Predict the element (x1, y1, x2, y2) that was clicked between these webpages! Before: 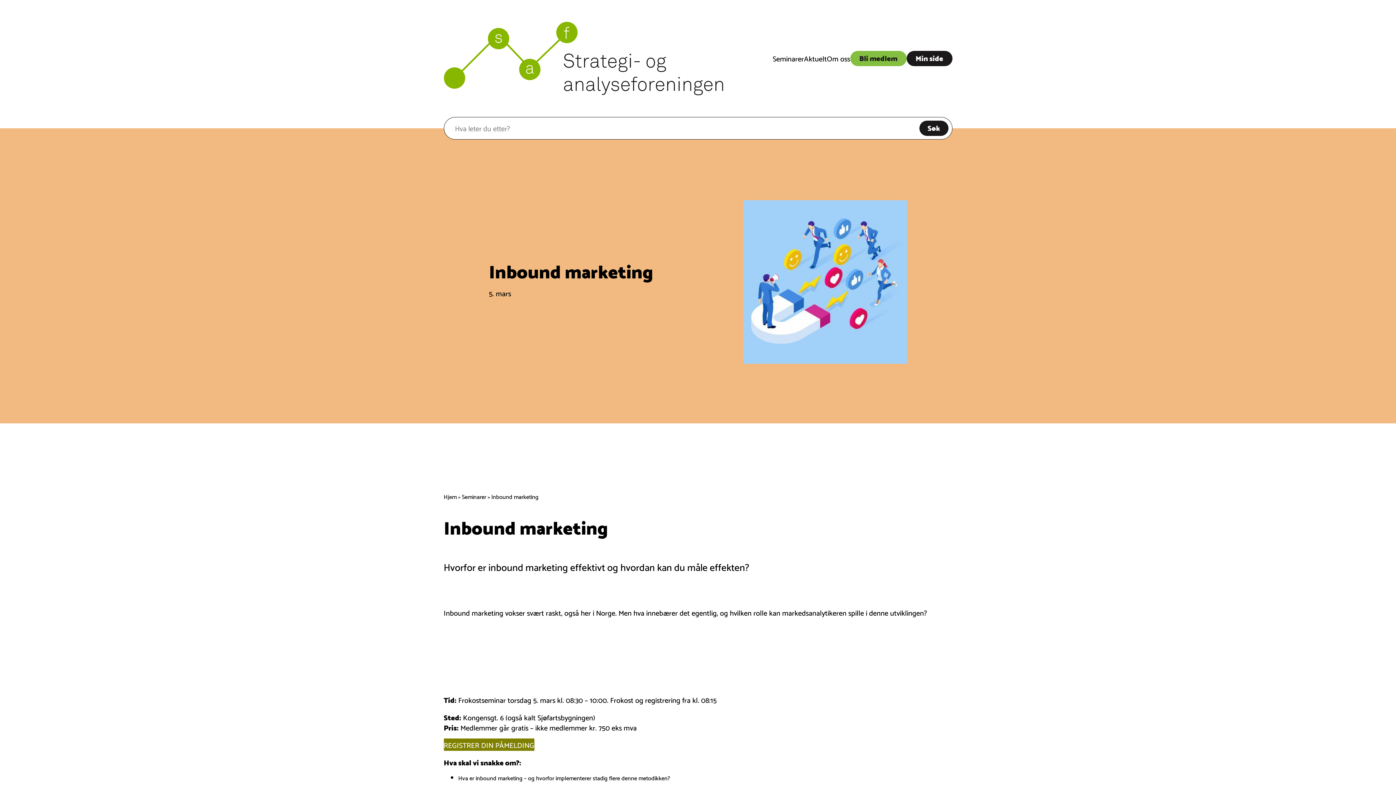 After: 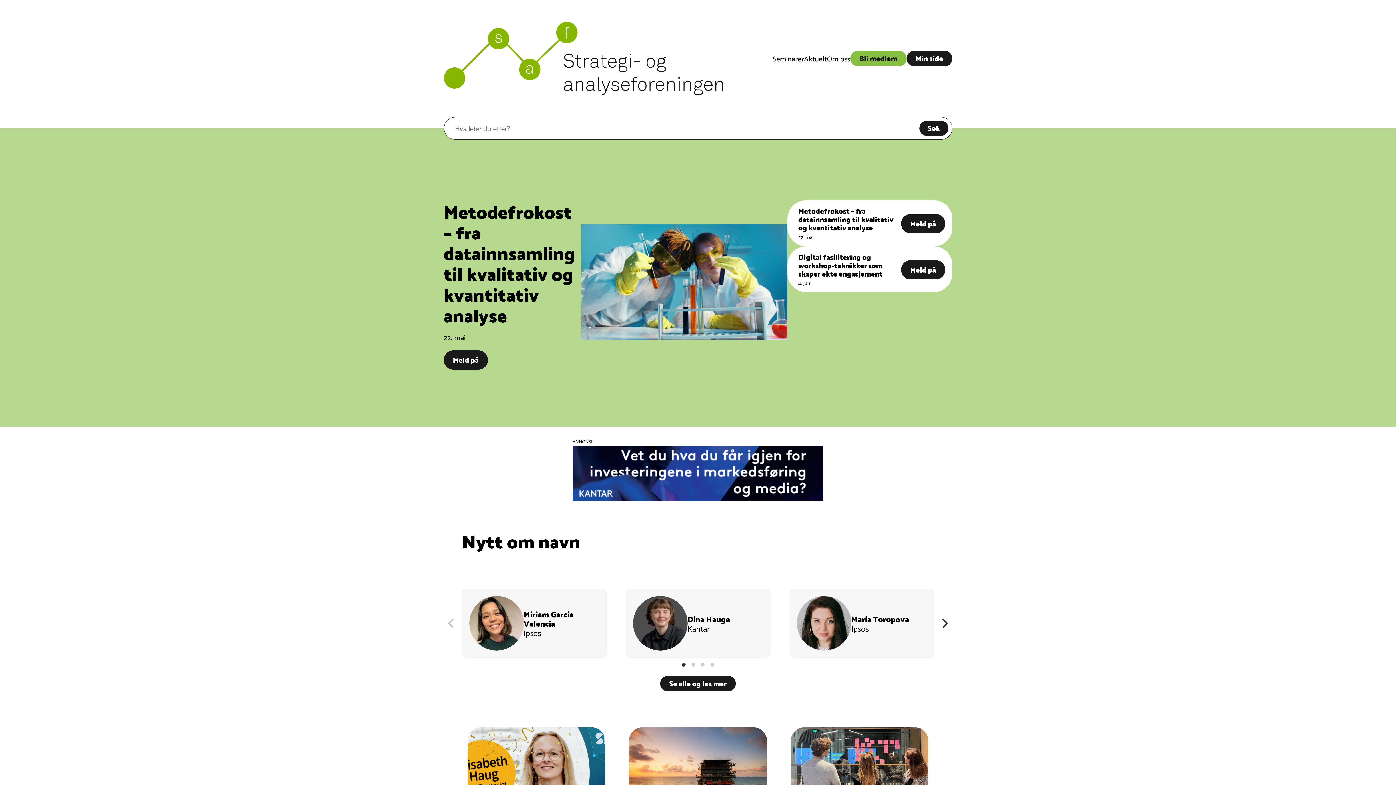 Action: bbox: (443, 491, 456, 501) label: Hjem